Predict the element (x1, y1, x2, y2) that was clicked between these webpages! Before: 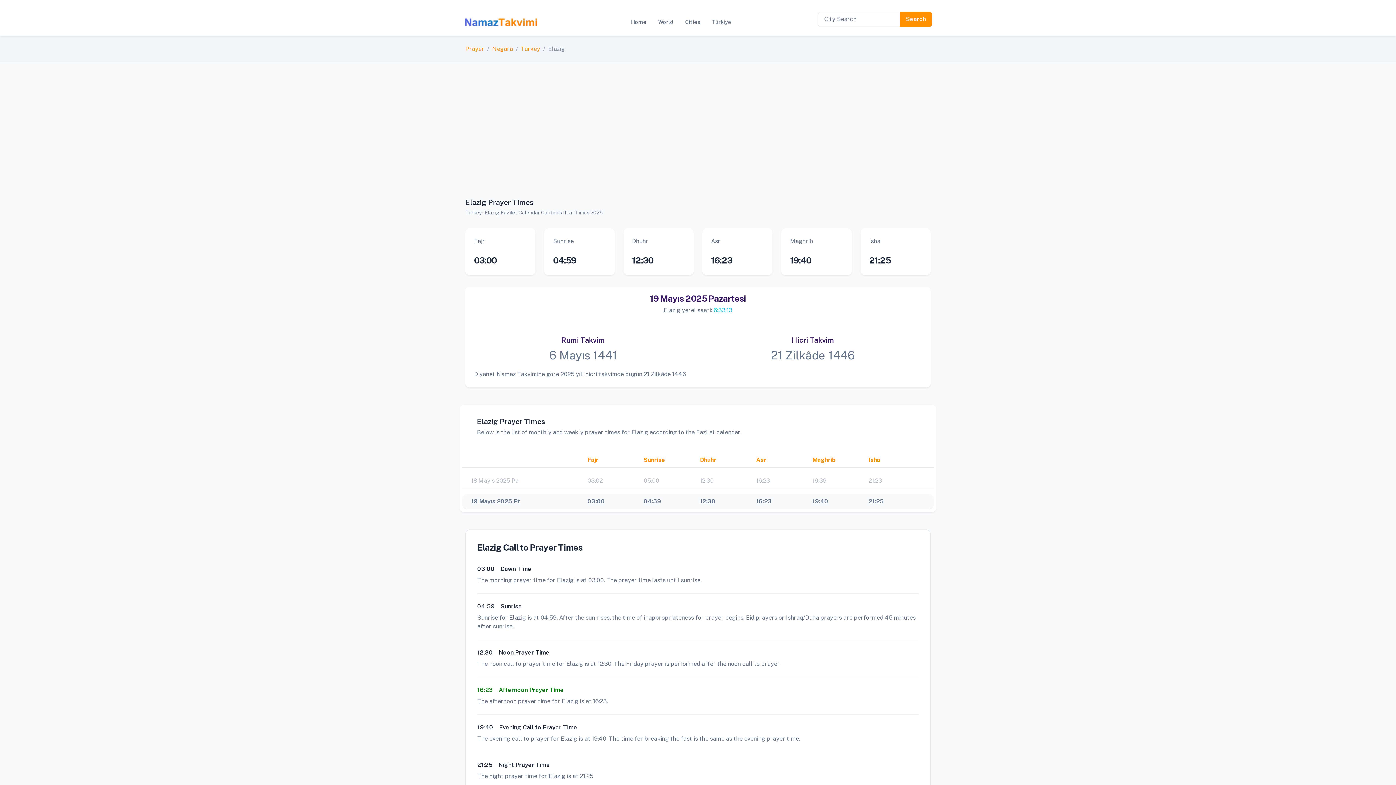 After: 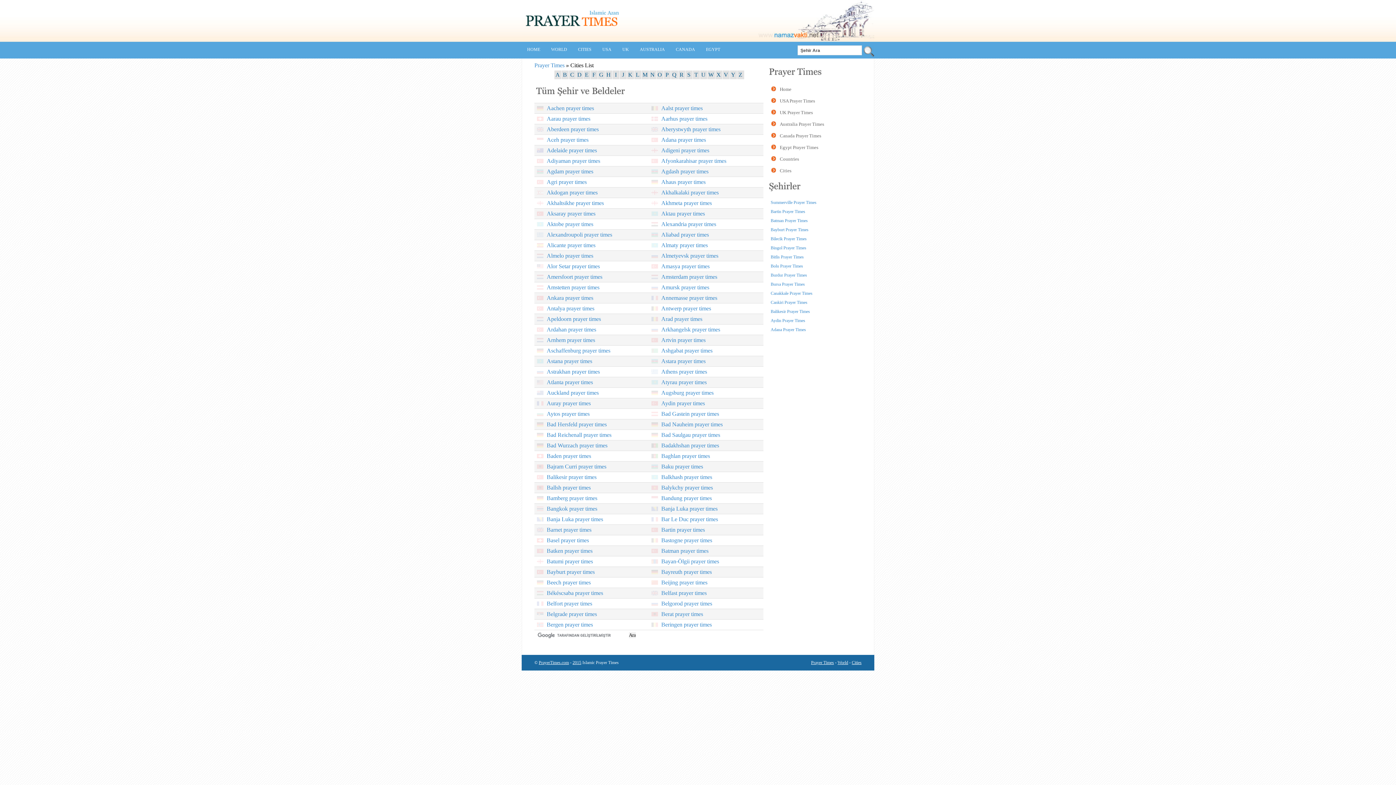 Action: label: Cities bbox: (679, 15, 706, 29)